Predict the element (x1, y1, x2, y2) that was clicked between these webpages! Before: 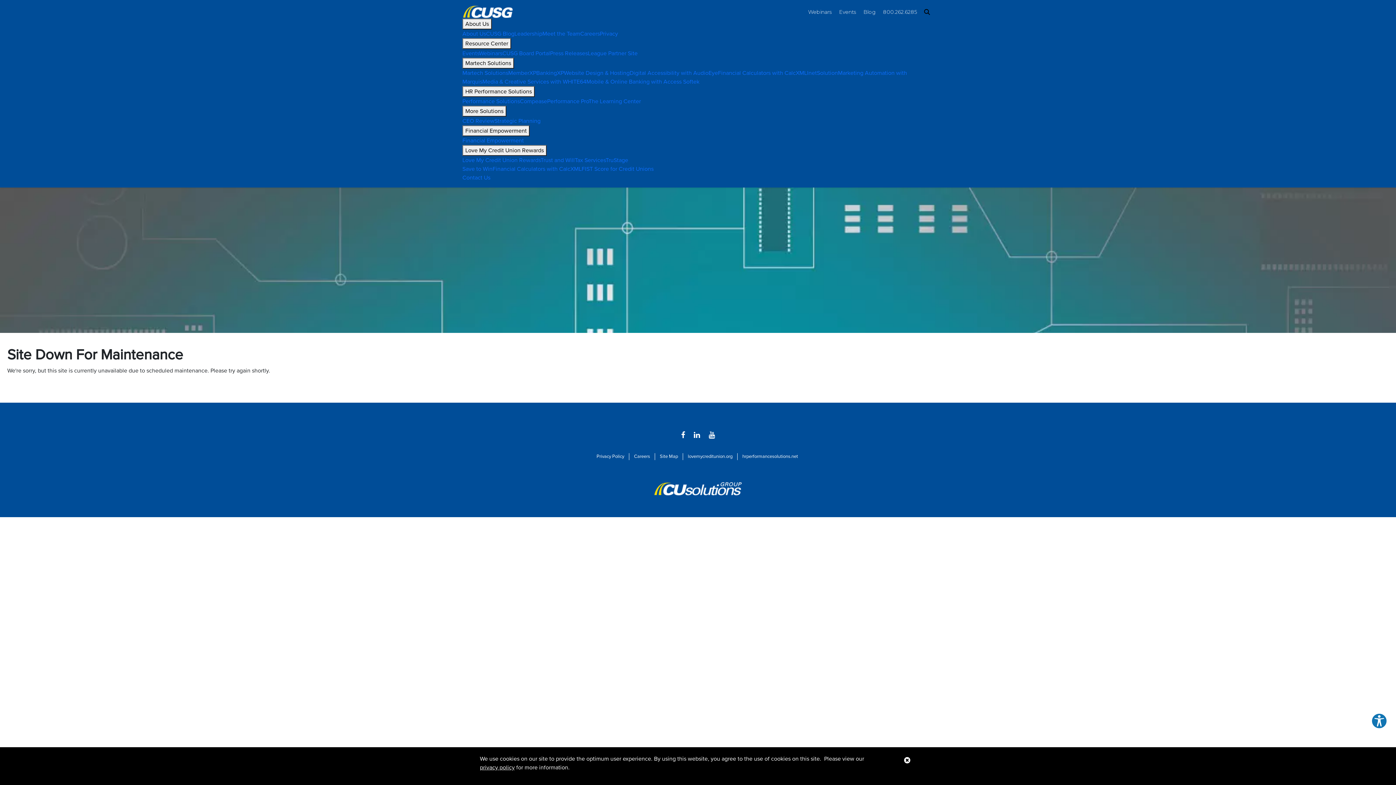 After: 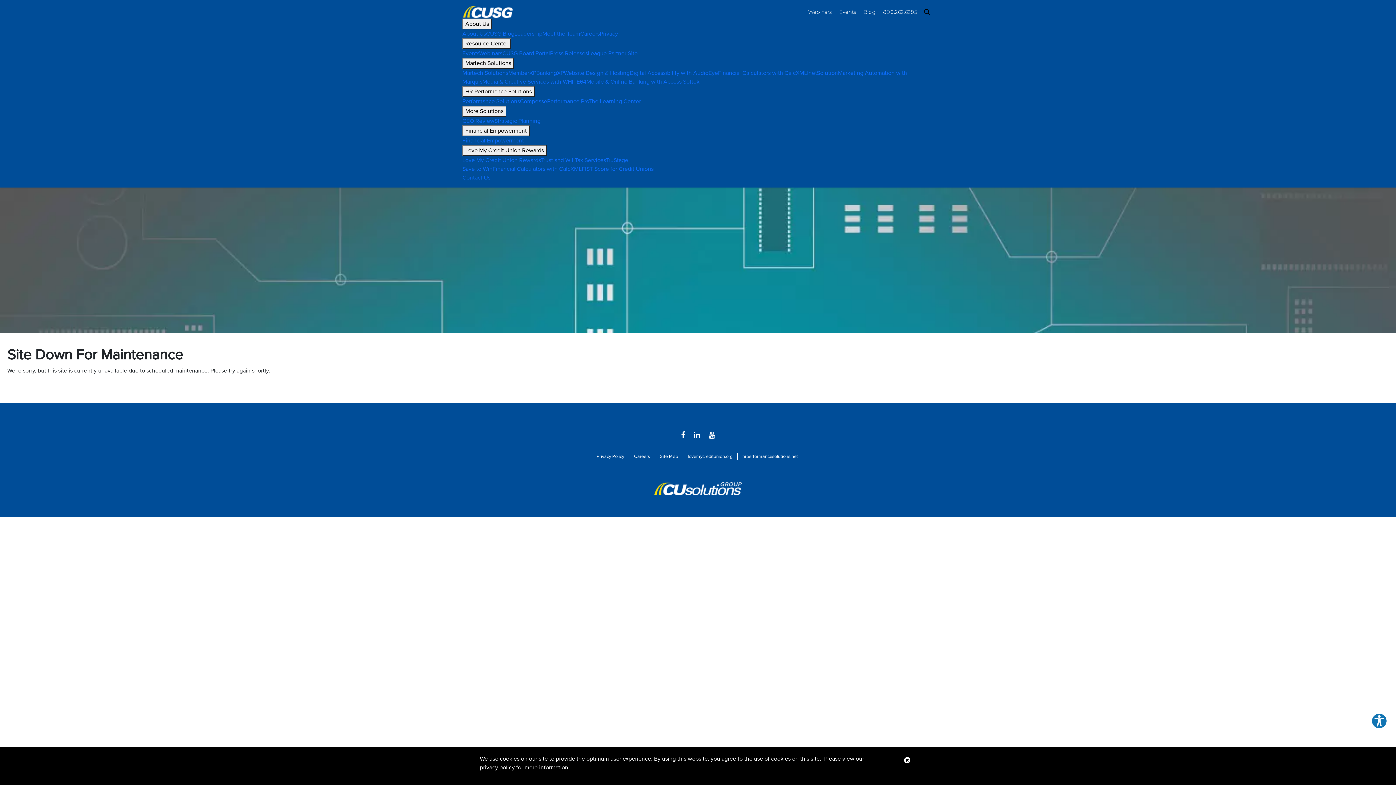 Action: bbox: (480, 764, 514, 771) label: privacy policy